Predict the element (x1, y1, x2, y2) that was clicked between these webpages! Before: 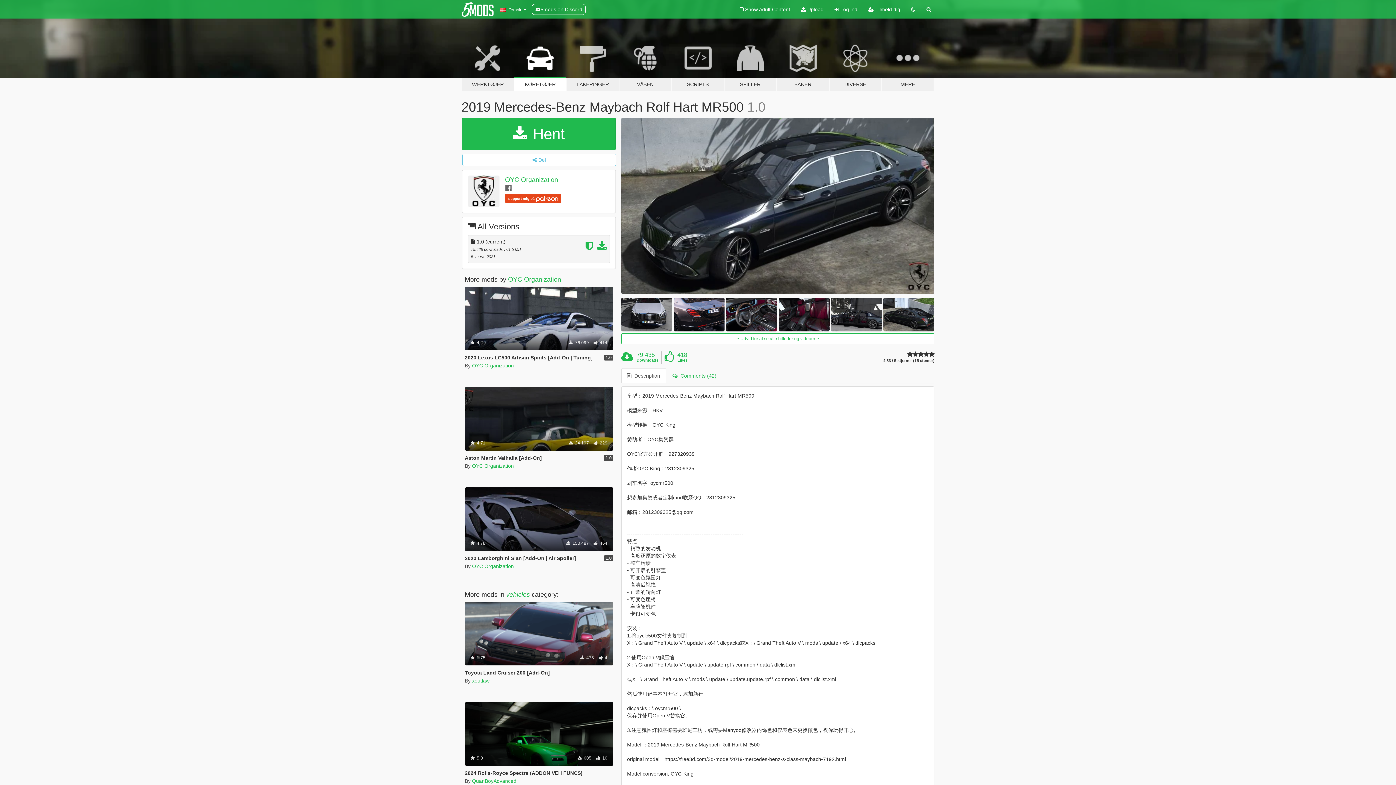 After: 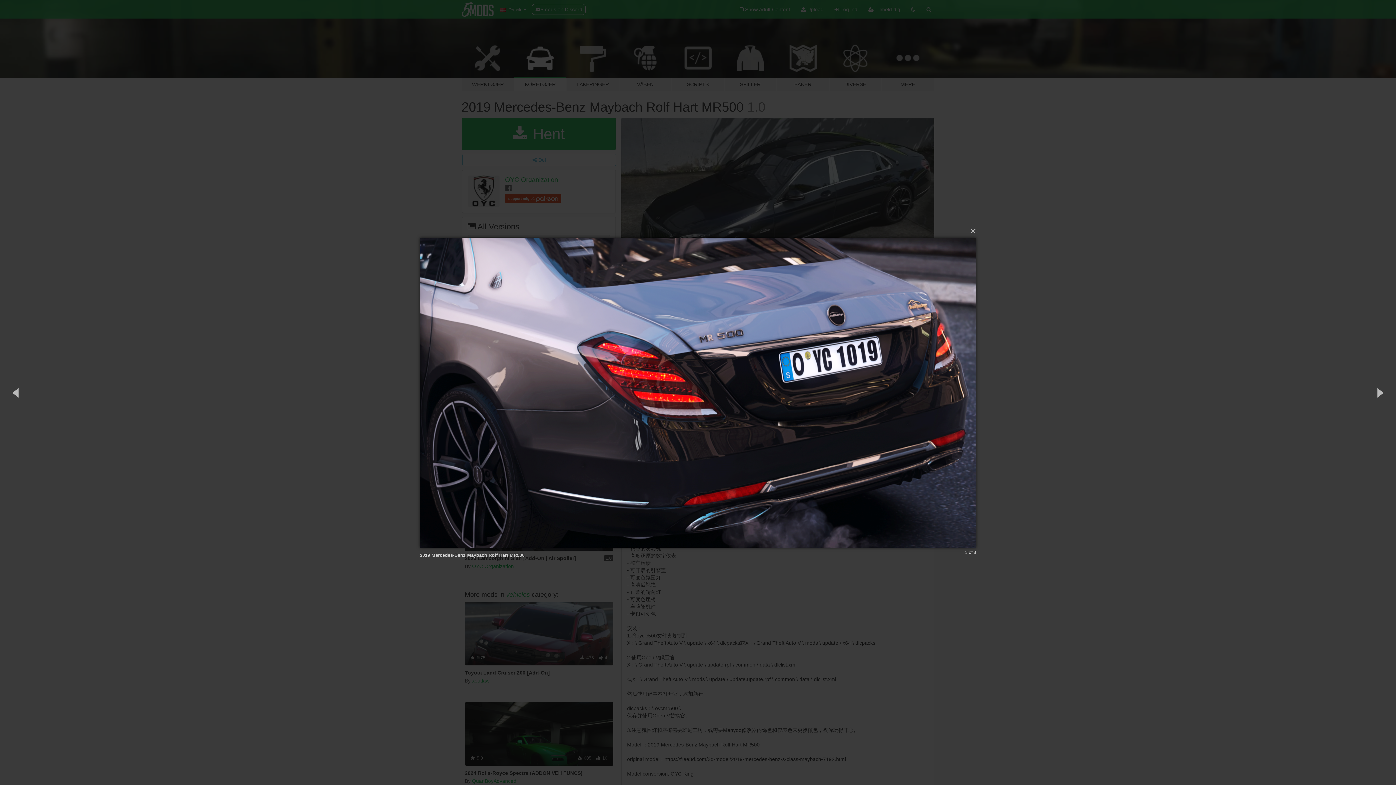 Action: bbox: (673, 297, 724, 331)